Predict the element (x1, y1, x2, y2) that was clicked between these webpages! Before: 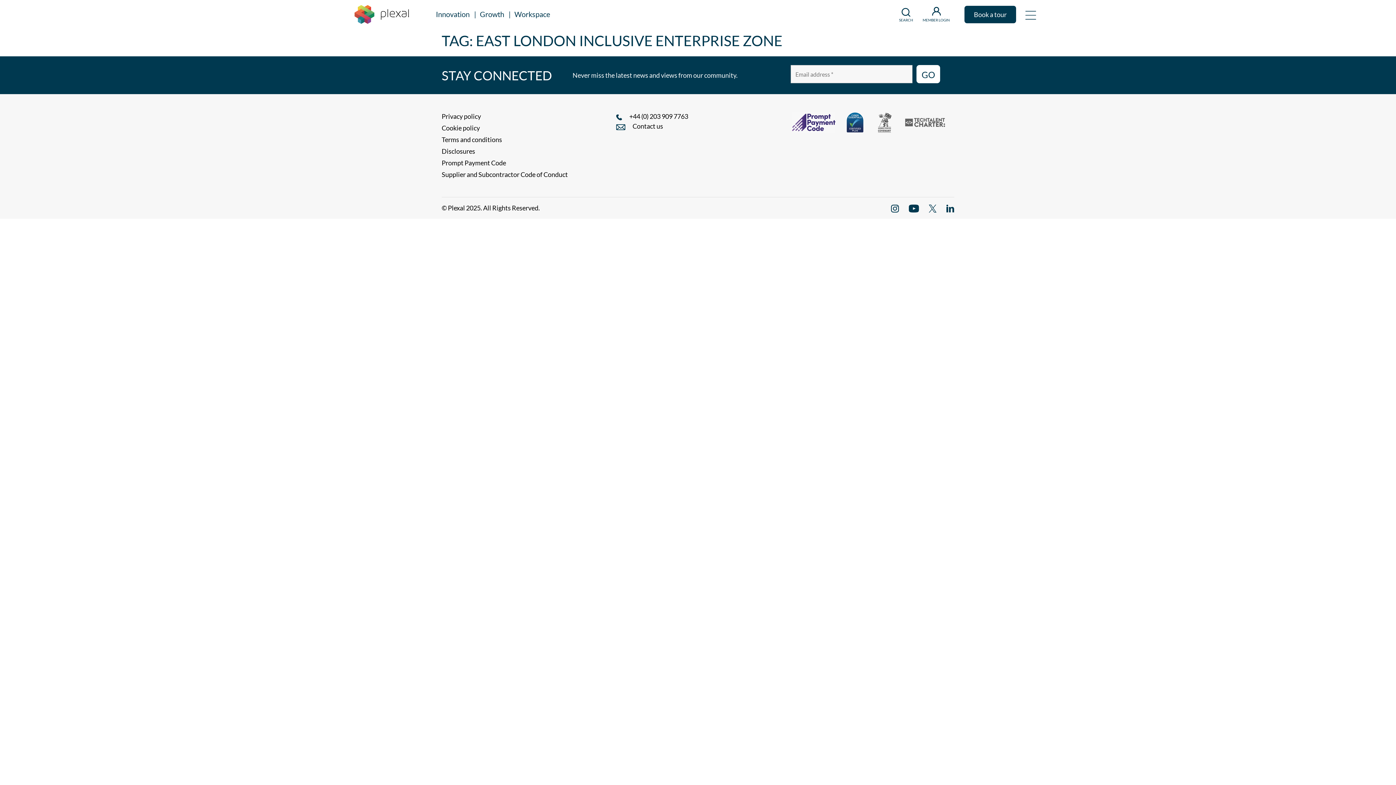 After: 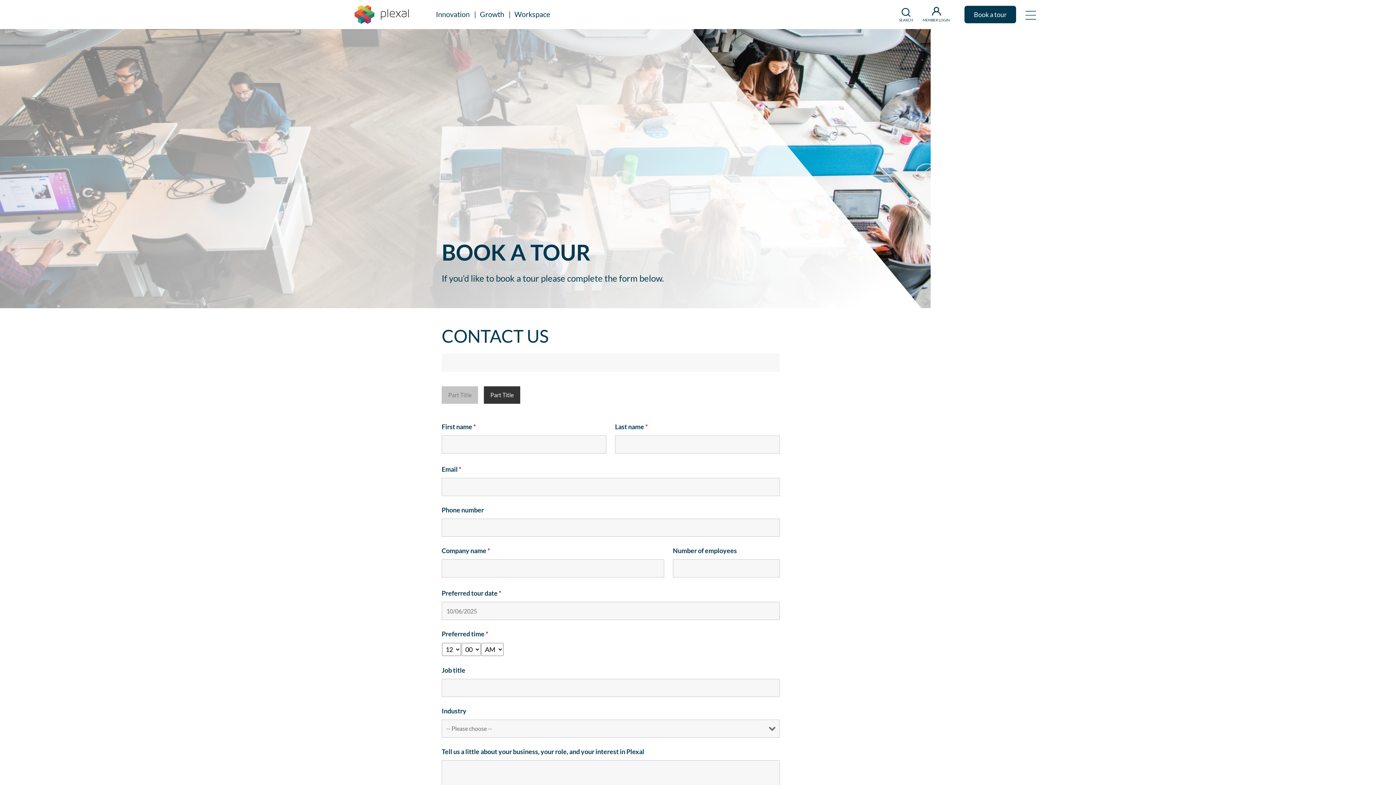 Action: label: Book a tour bbox: (964, 5, 1016, 23)